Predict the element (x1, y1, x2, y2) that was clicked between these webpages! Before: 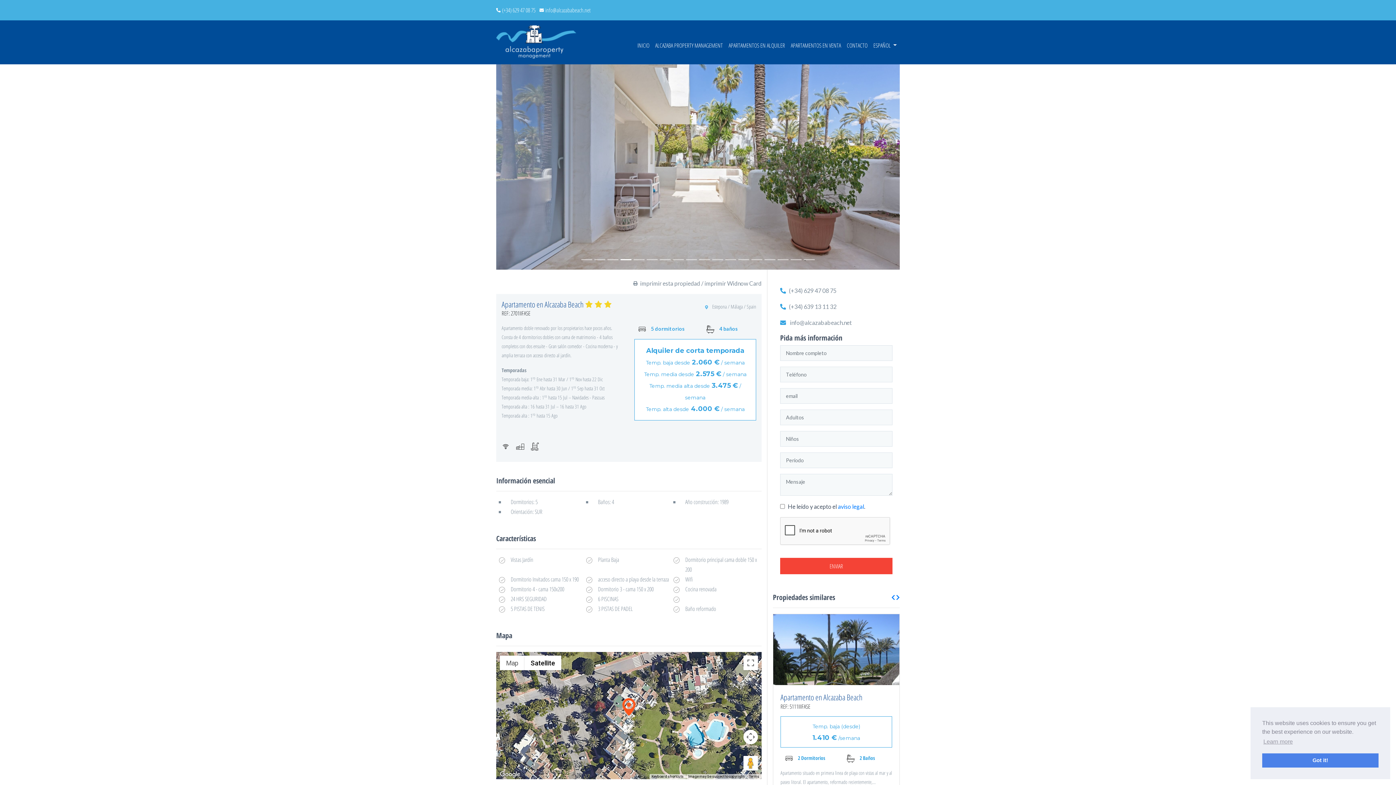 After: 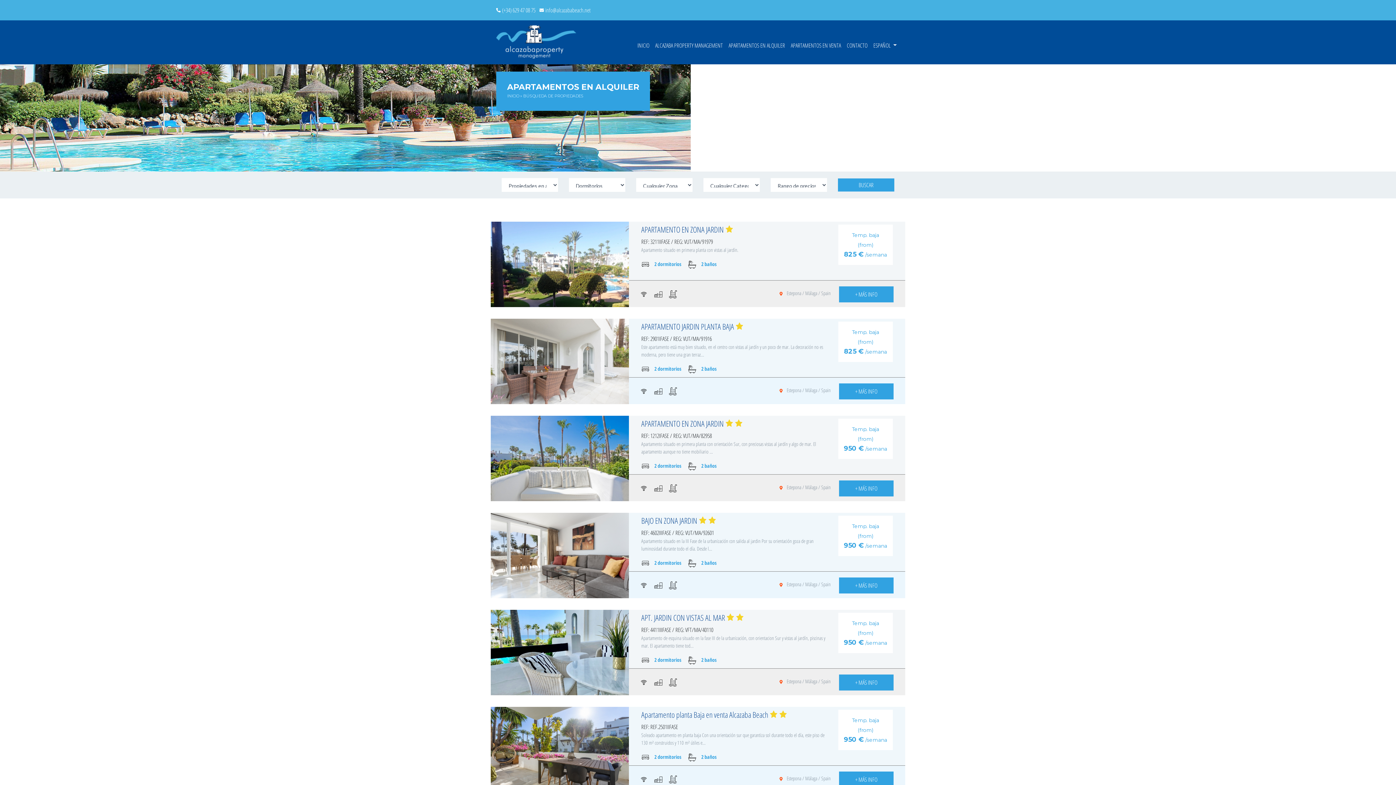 Action: bbox: (725, 38, 788, 52) label: APARTAMENTOS EN ALQUILER